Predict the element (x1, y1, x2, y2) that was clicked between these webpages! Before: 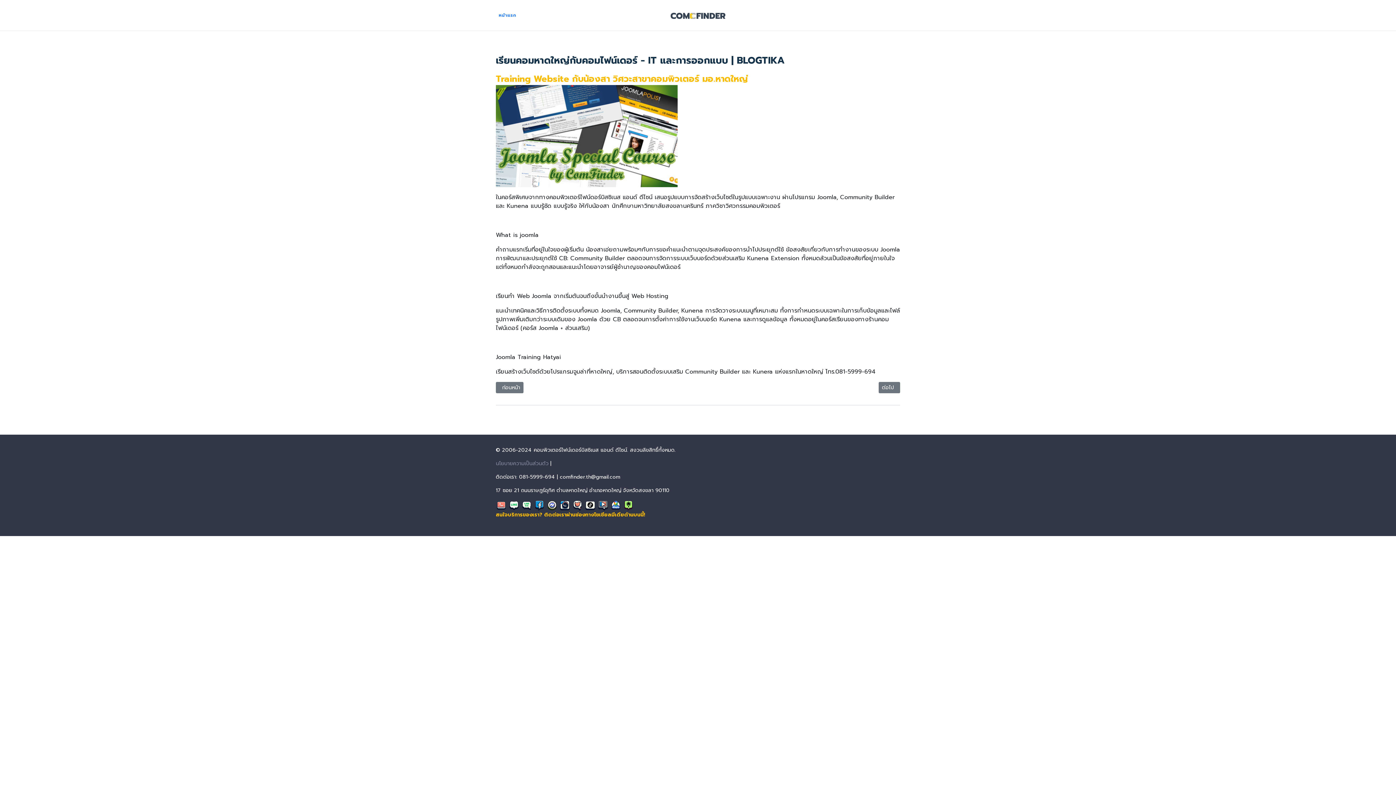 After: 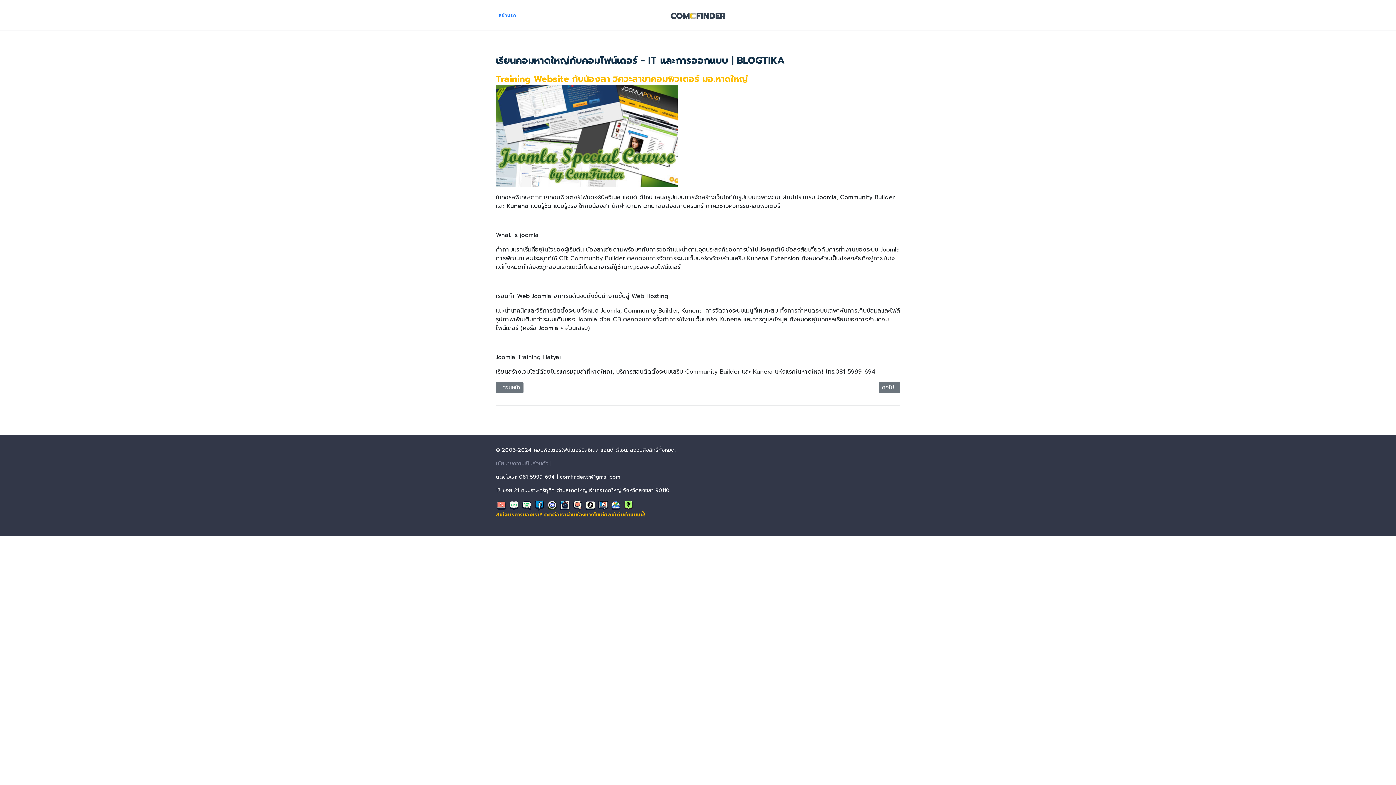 Action: bbox: (508, 501, 519, 509)